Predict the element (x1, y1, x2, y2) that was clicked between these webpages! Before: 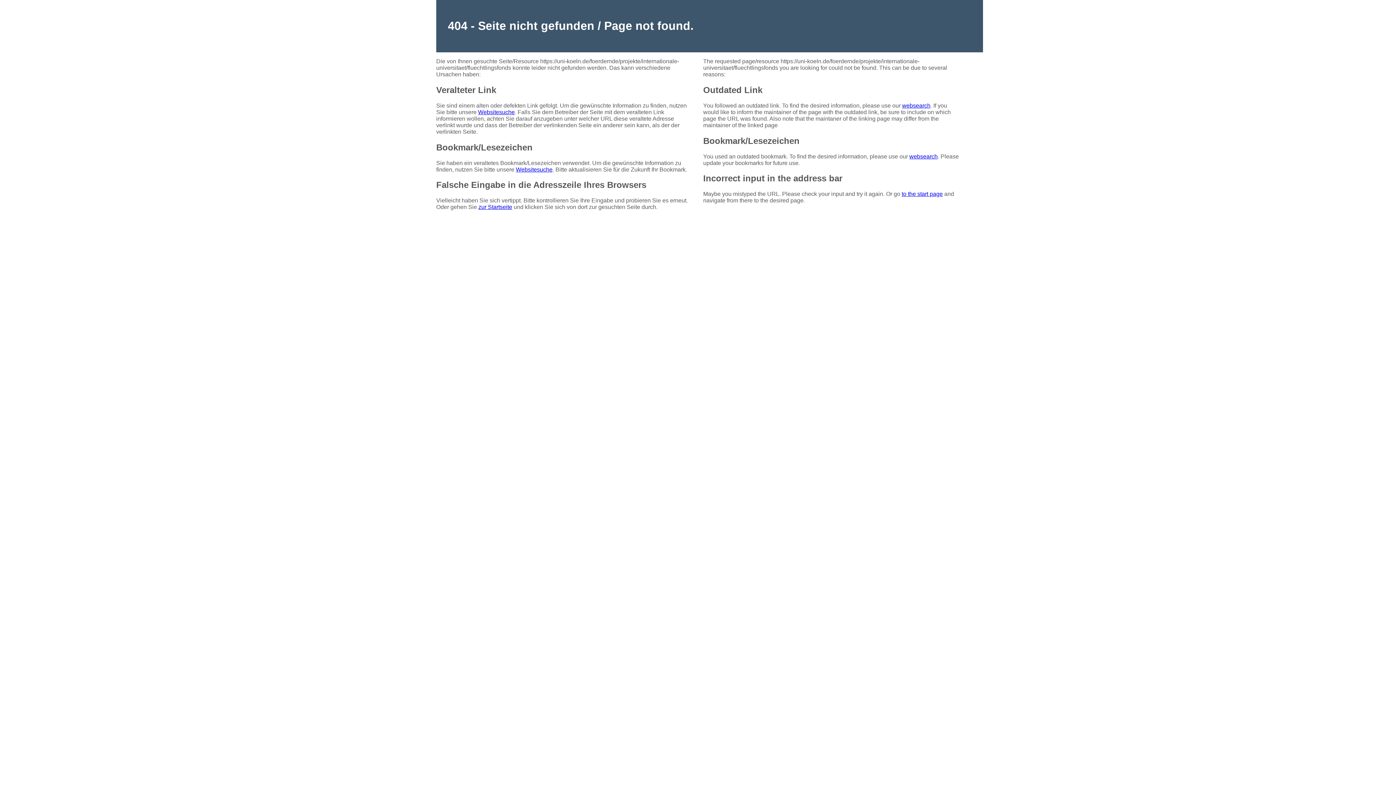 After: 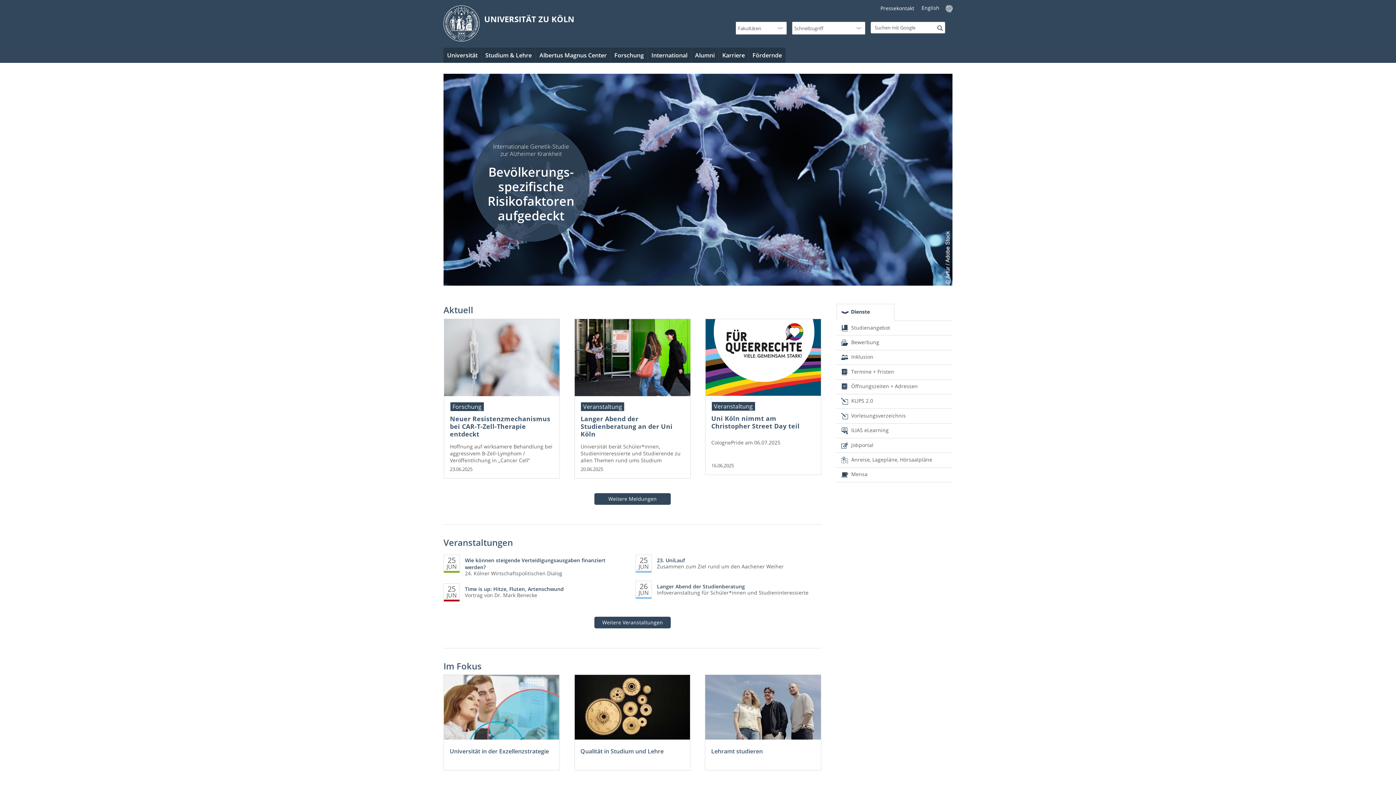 Action: bbox: (901, 191, 943, 197) label: to the start page